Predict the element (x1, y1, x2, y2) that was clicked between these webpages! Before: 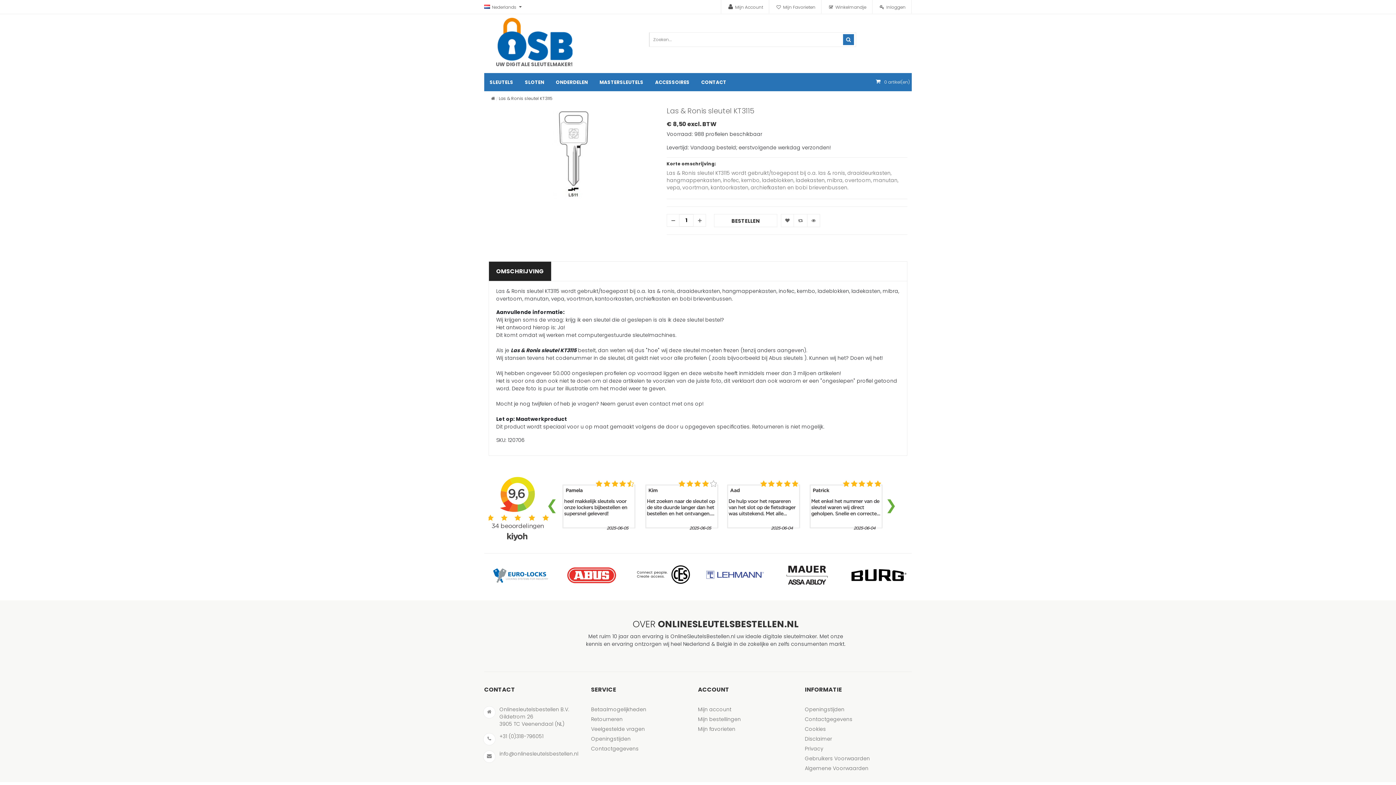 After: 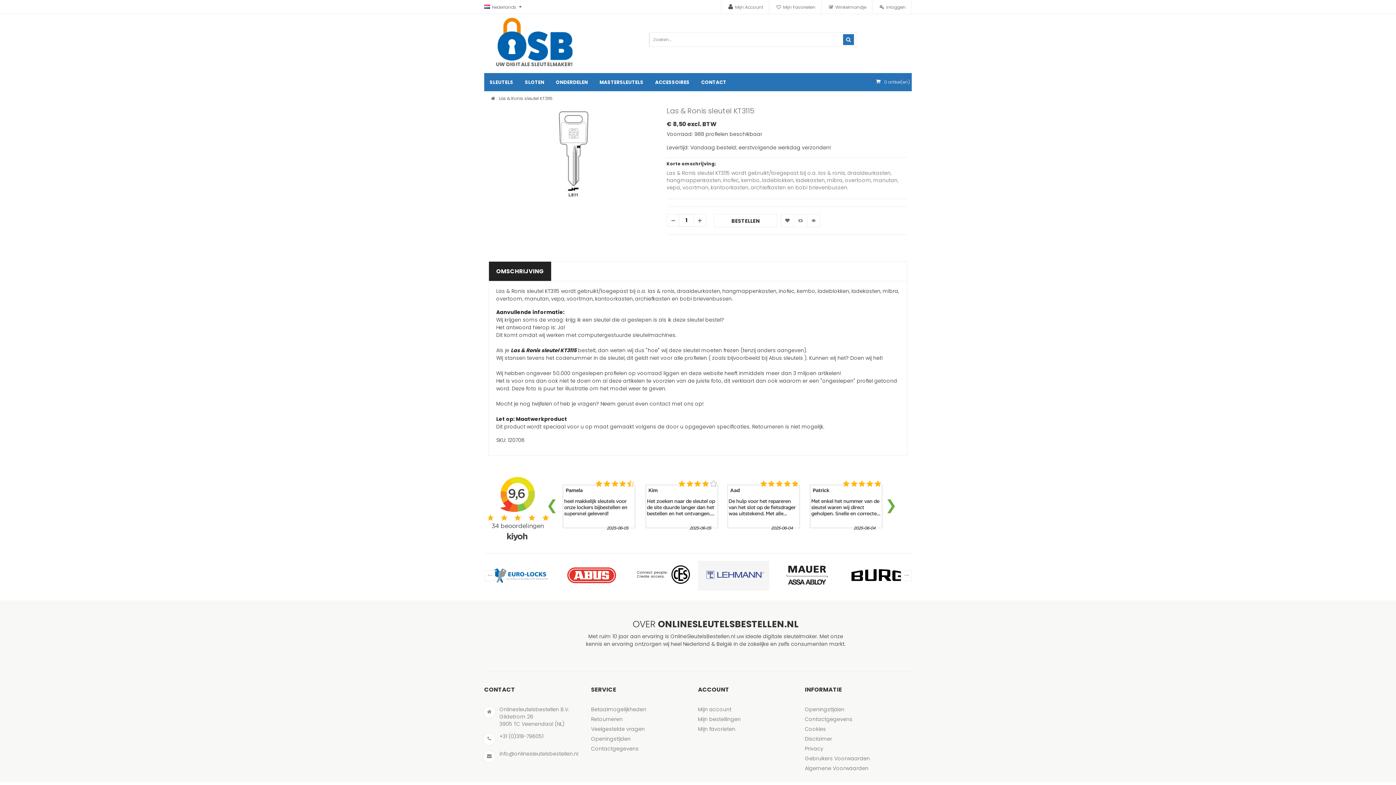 Action: bbox: (698, 561, 769, 590)